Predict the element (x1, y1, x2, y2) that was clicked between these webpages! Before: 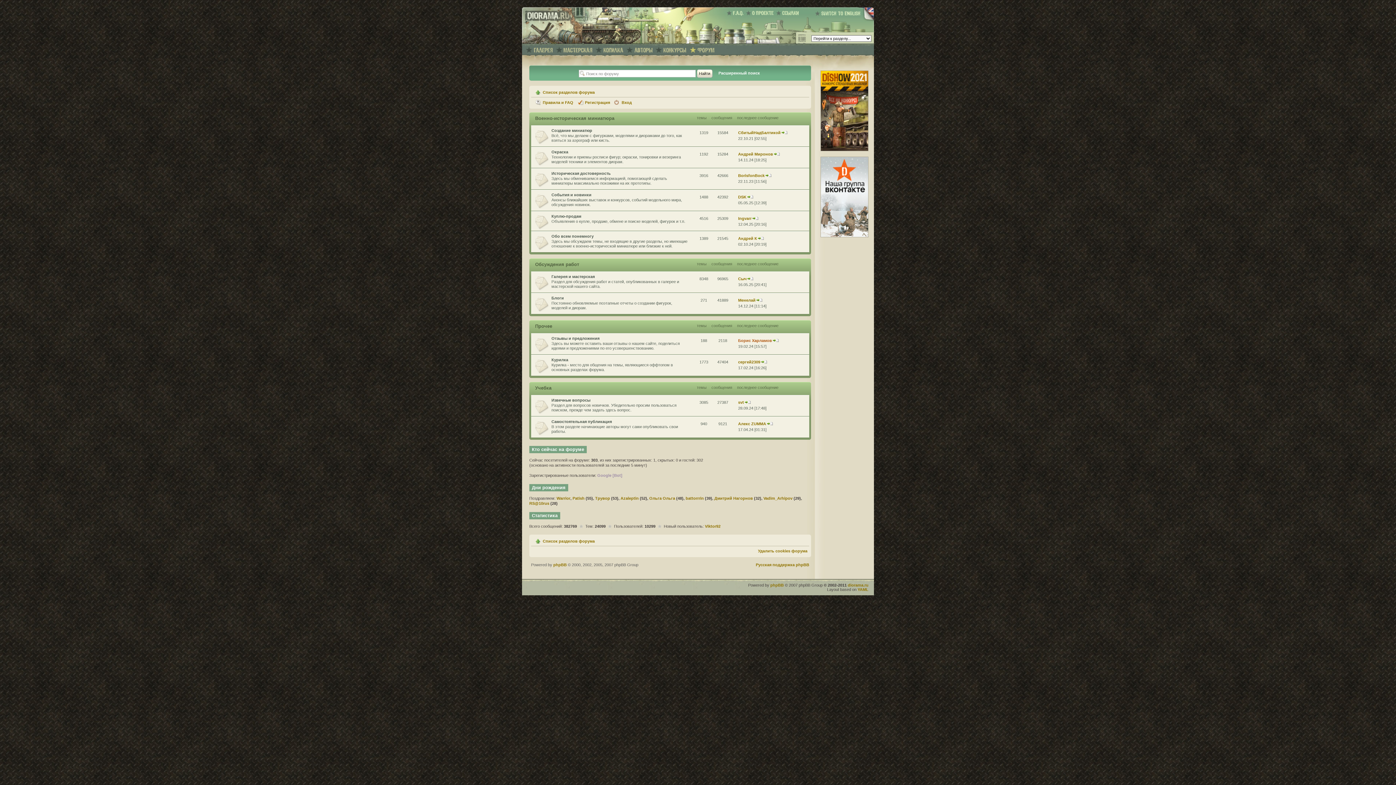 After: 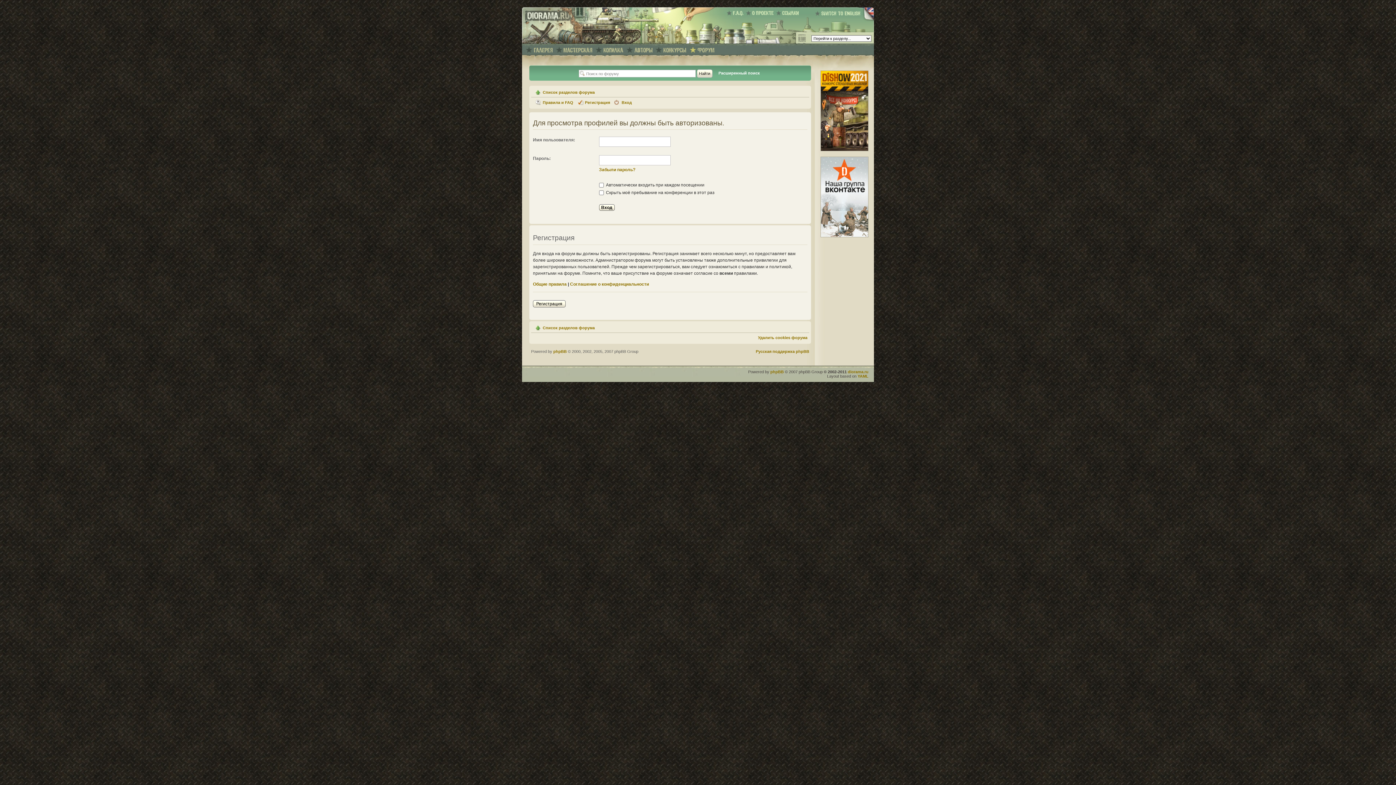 Action: bbox: (738, 421, 766, 426) label: Алекс ZUMMA